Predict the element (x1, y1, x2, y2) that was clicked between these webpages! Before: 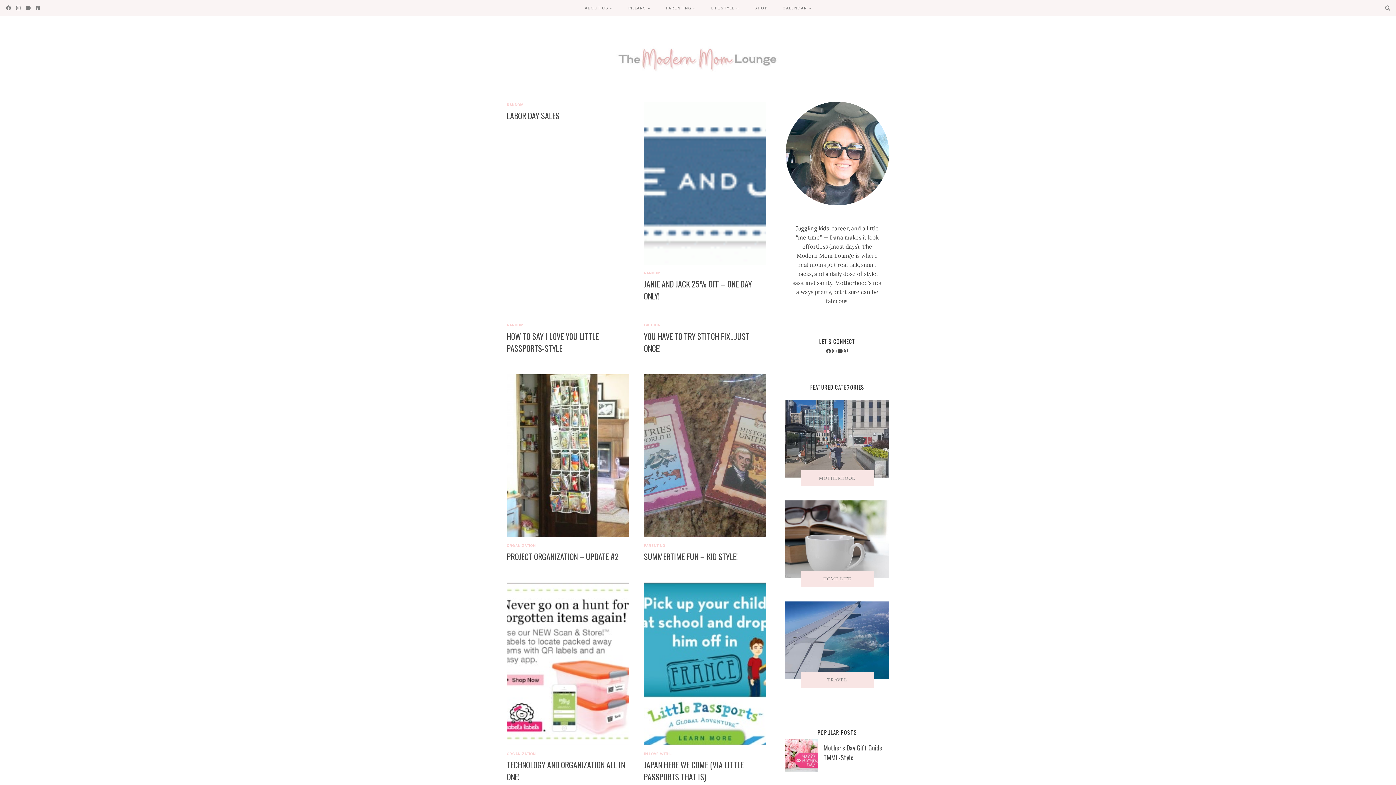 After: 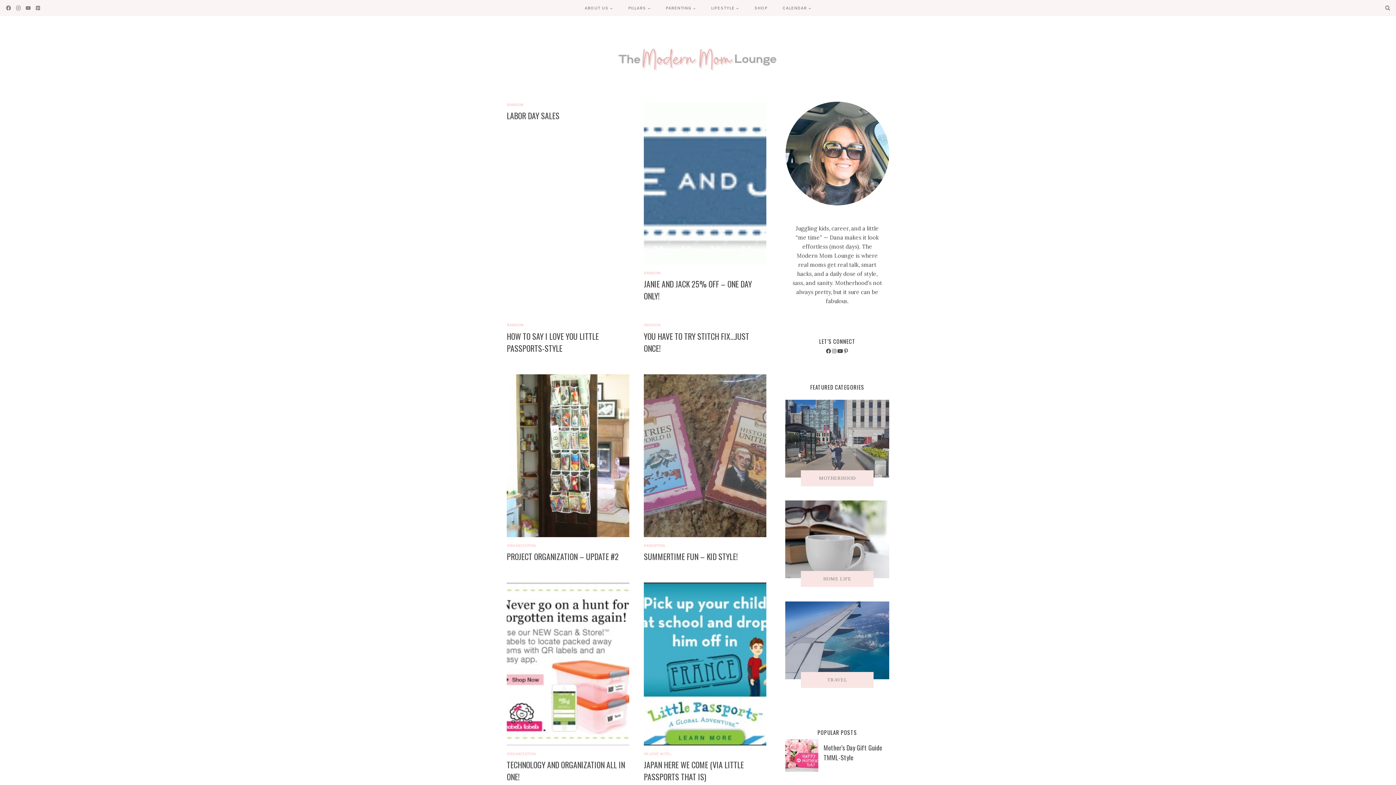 Action: bbox: (837, 348, 843, 354) label: YouTube